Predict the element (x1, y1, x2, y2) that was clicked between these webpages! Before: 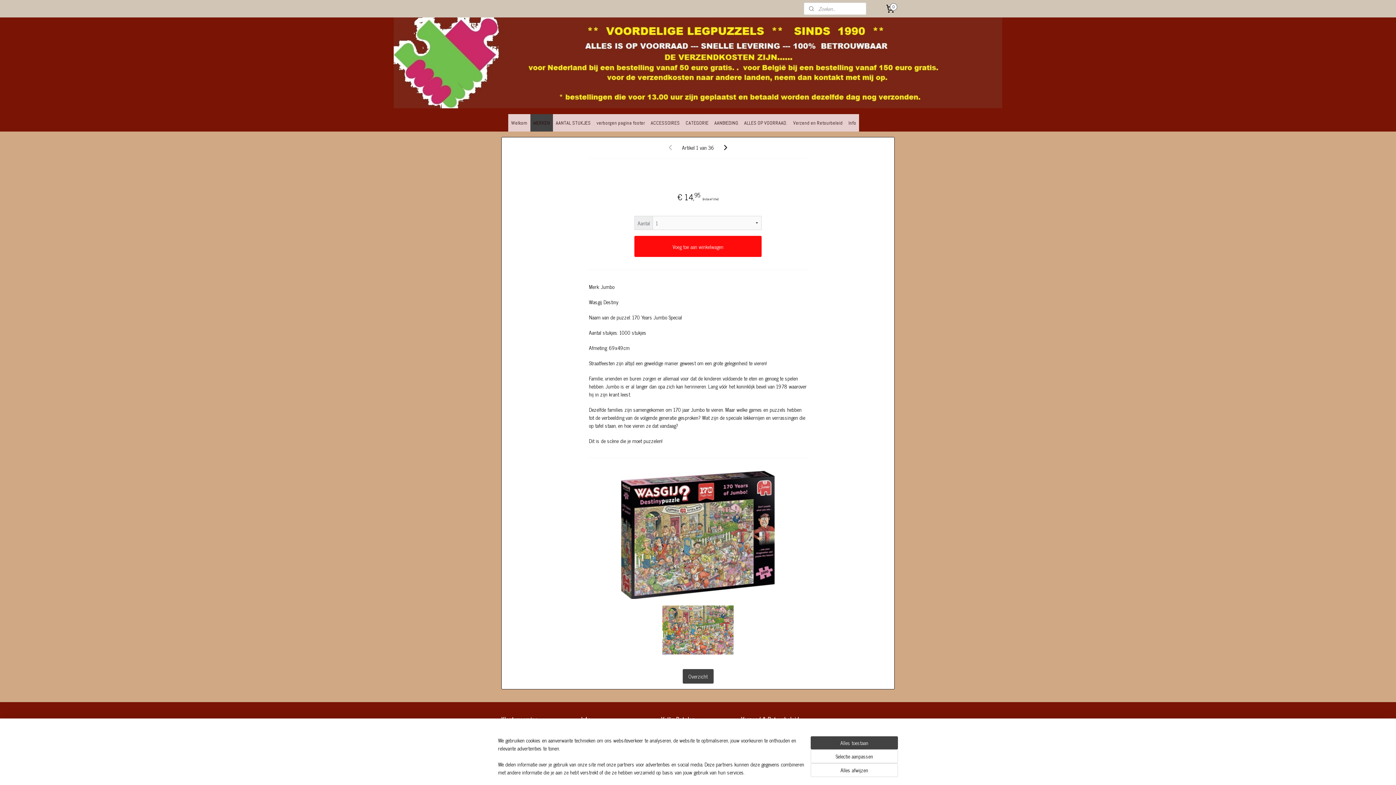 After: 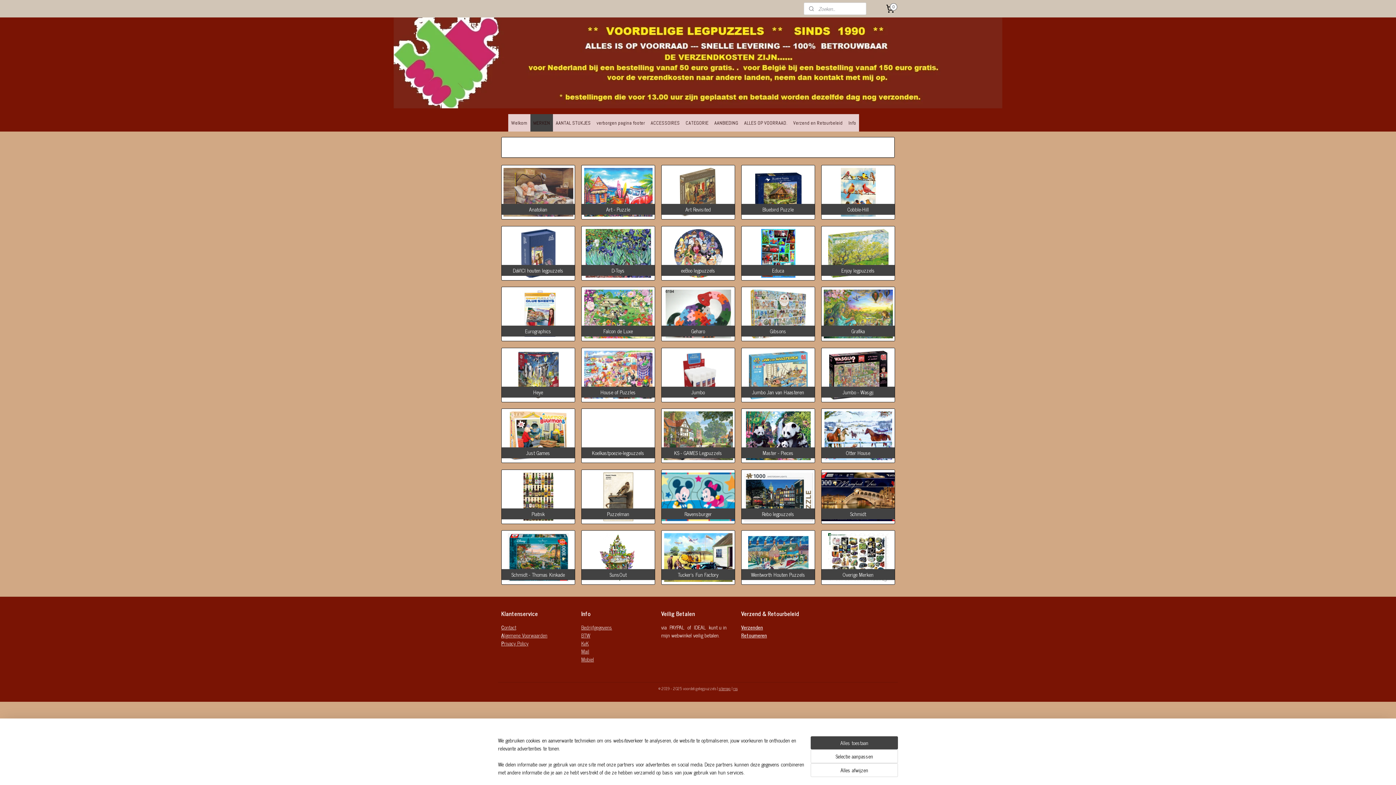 Action: label: MERKEN bbox: (530, 114, 553, 131)